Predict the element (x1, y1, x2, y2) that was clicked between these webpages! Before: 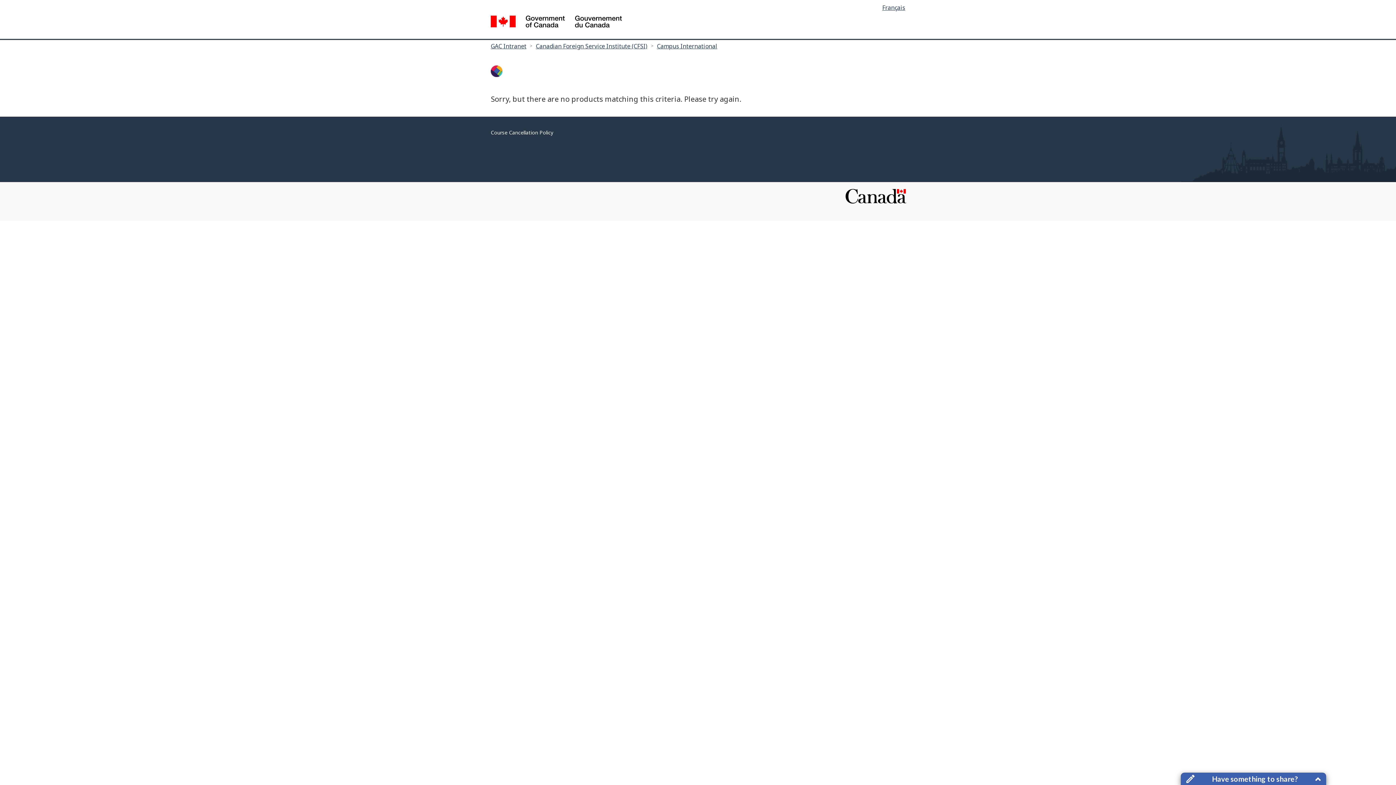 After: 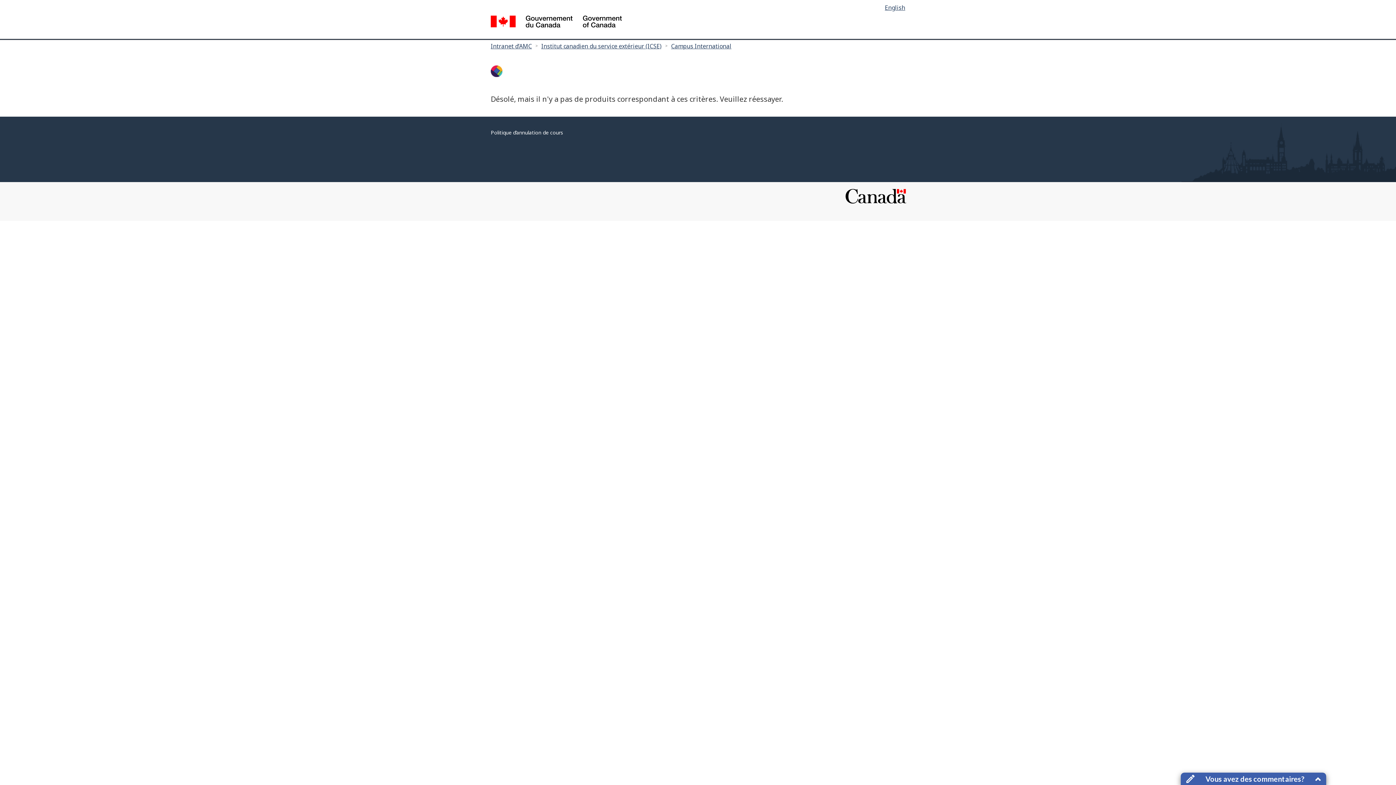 Action: label: Français bbox: (882, 3, 905, 11)